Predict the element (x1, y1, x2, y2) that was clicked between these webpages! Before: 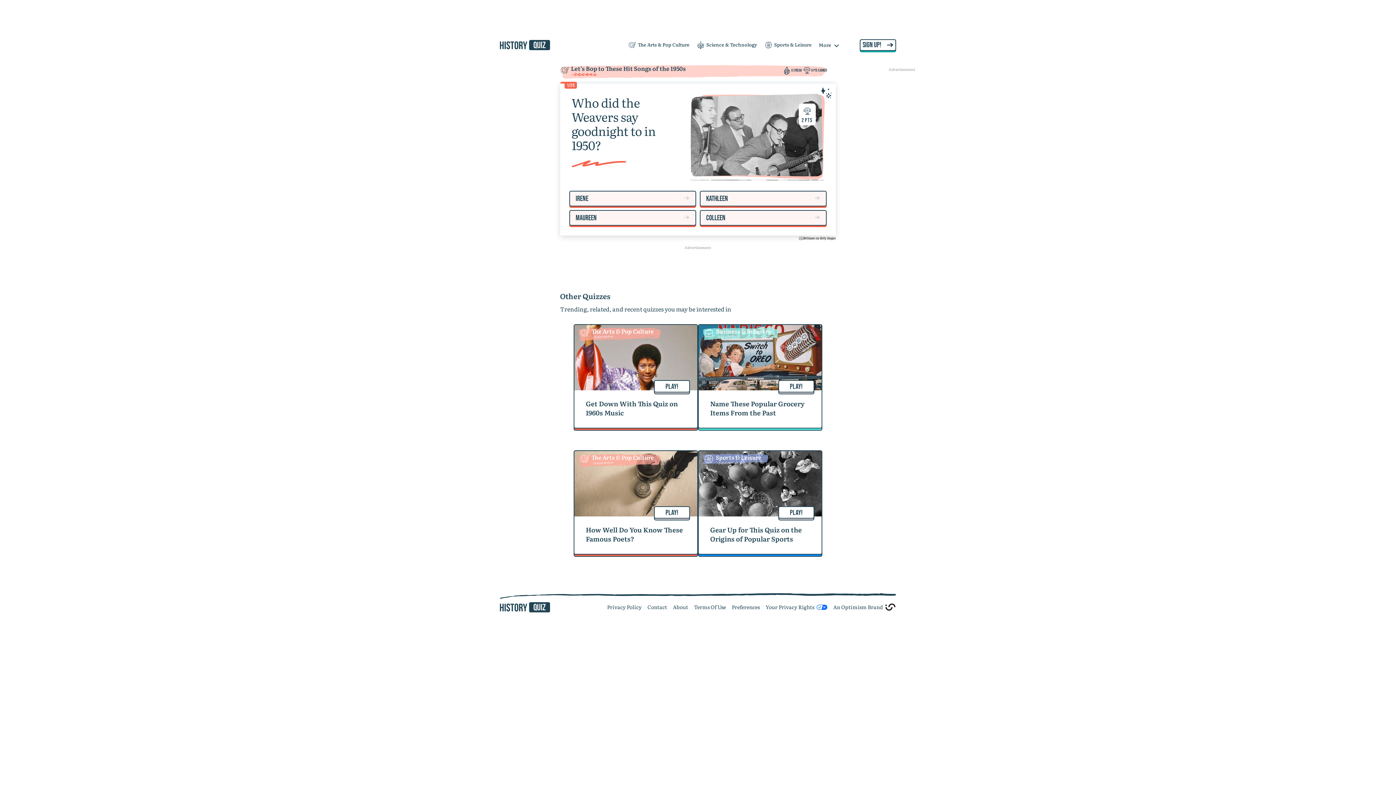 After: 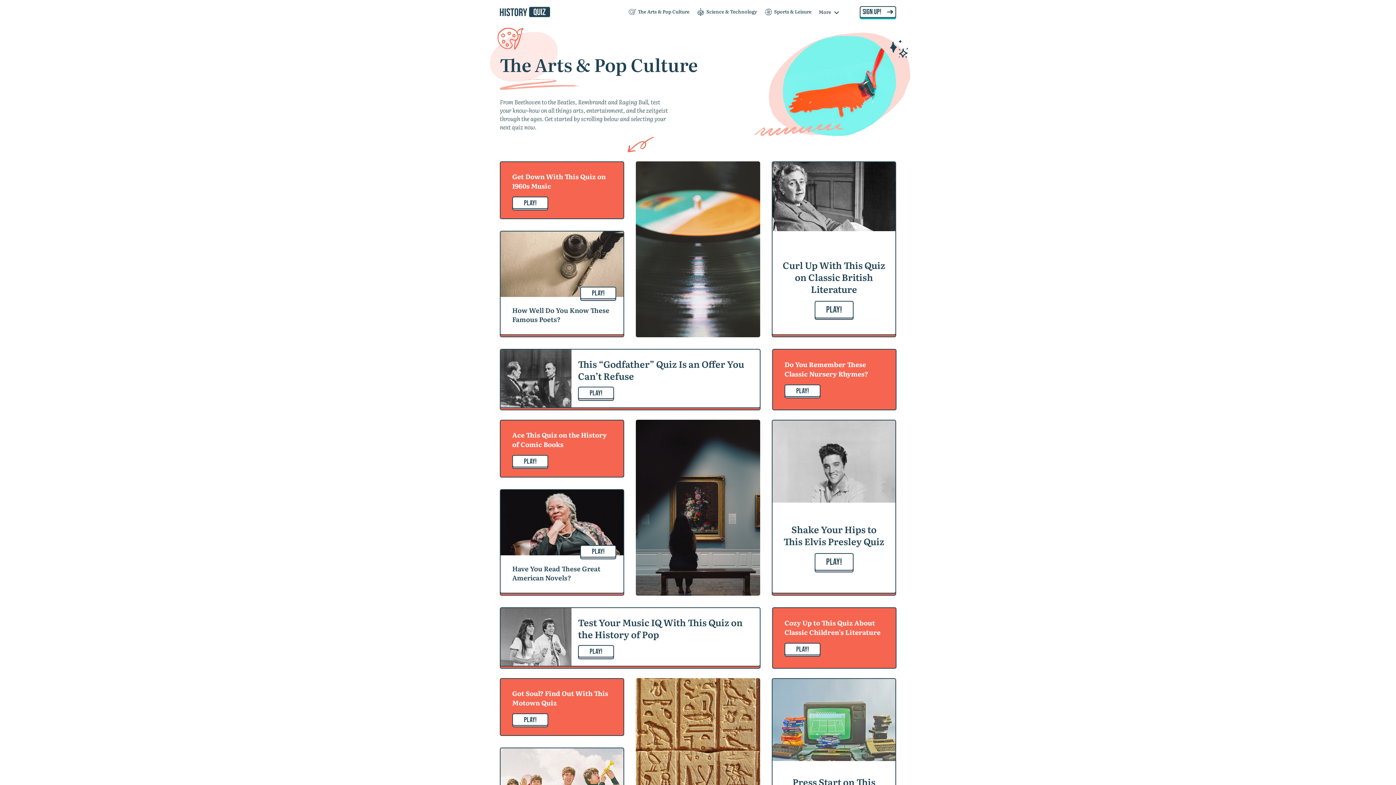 Action: label: The Arts & Pop Culture bbox: (628, 41, 689, 49)